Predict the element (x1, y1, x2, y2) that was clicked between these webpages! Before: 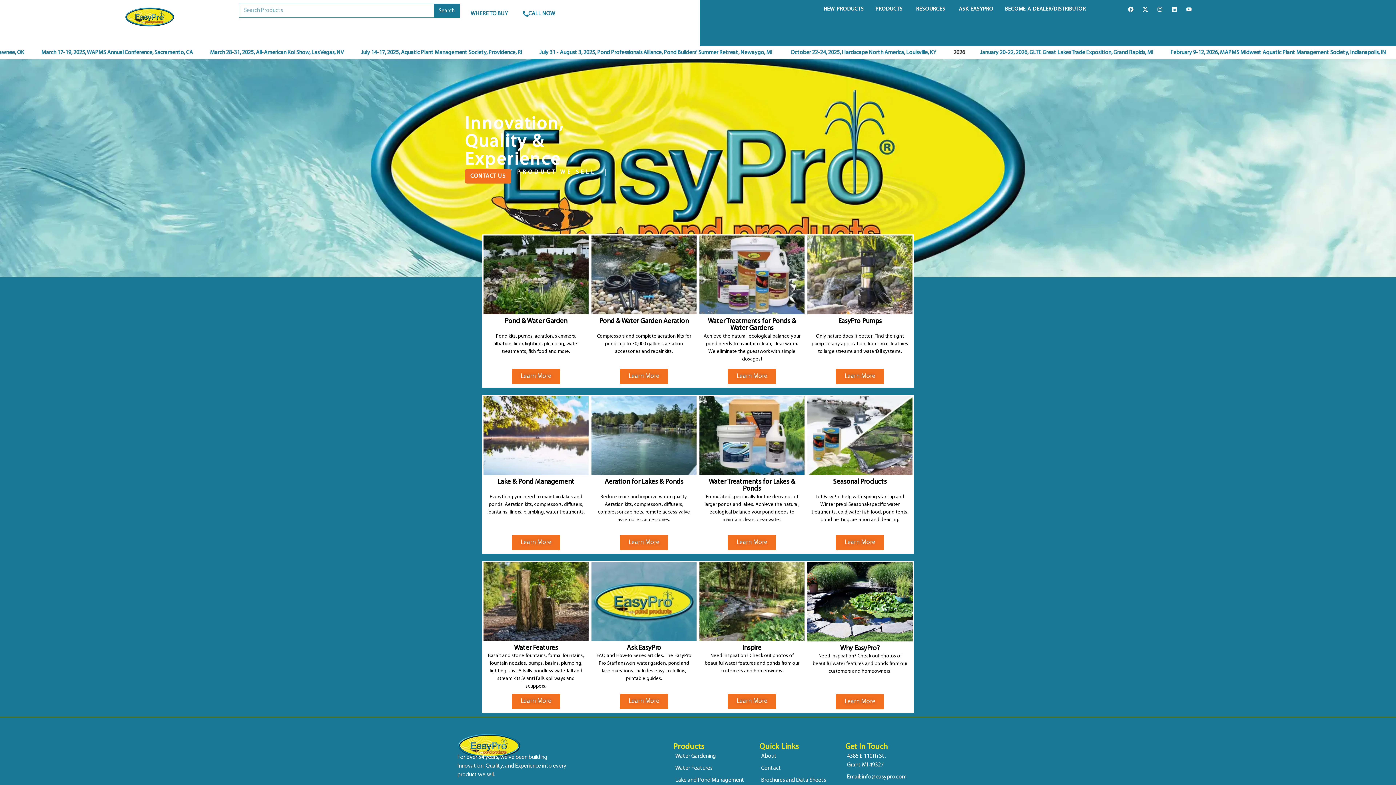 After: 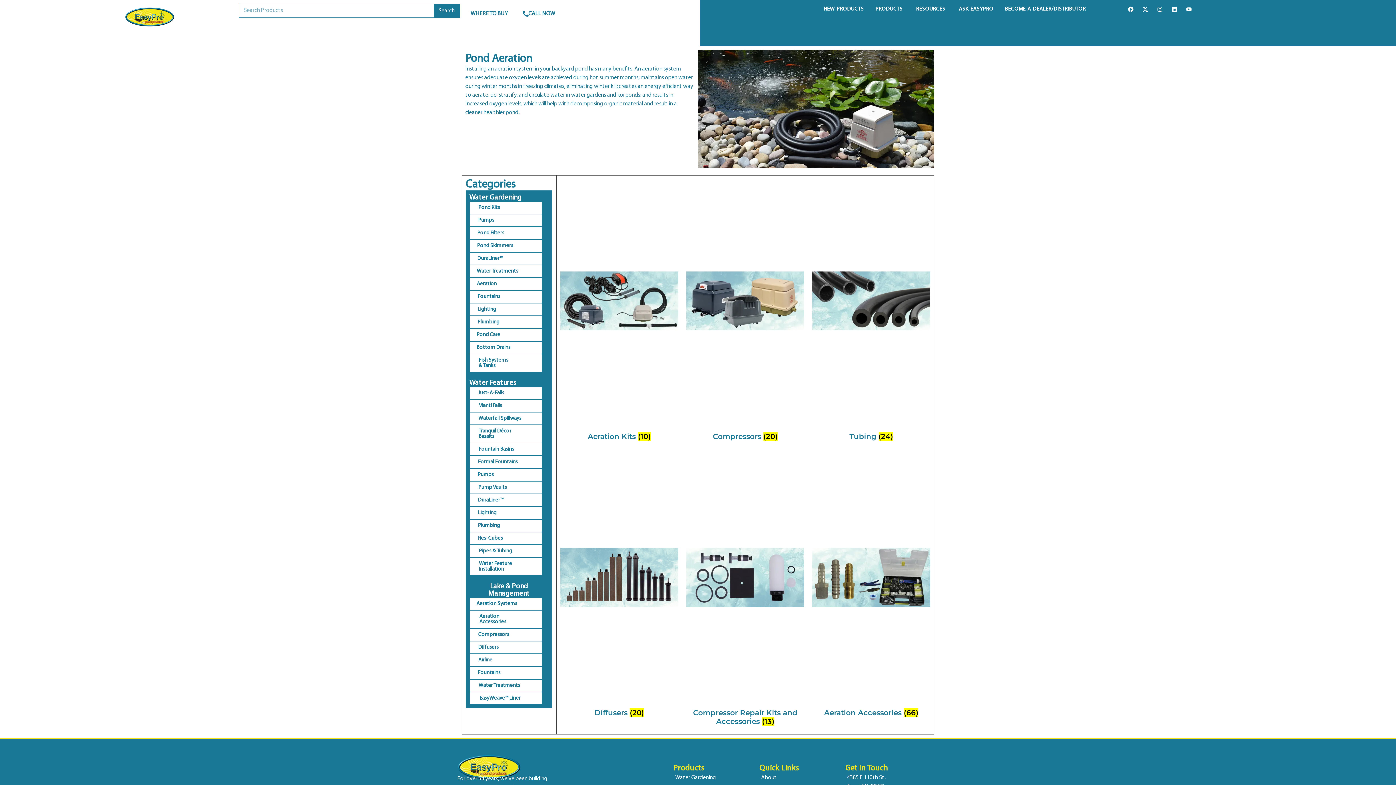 Action: label: Learn More bbox: (620, 369, 668, 384)